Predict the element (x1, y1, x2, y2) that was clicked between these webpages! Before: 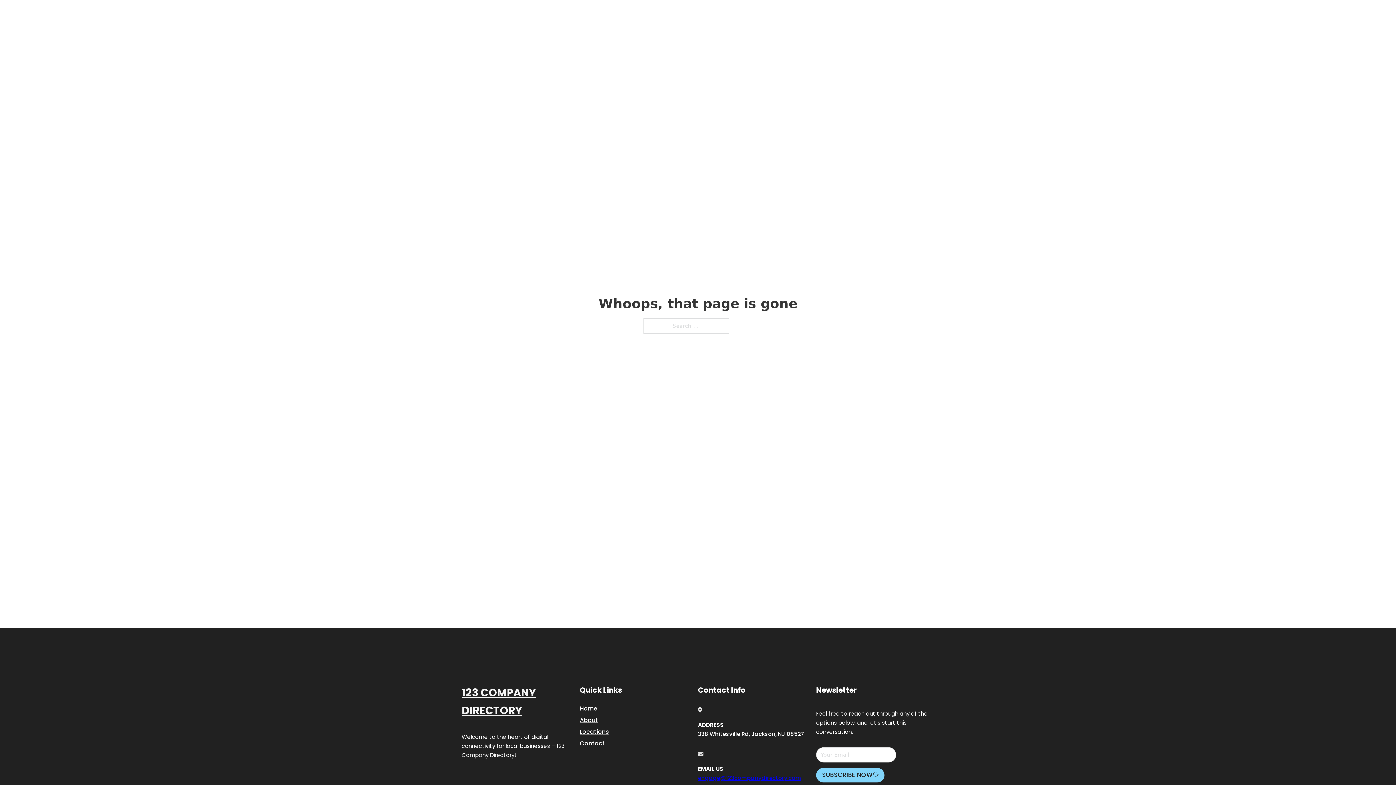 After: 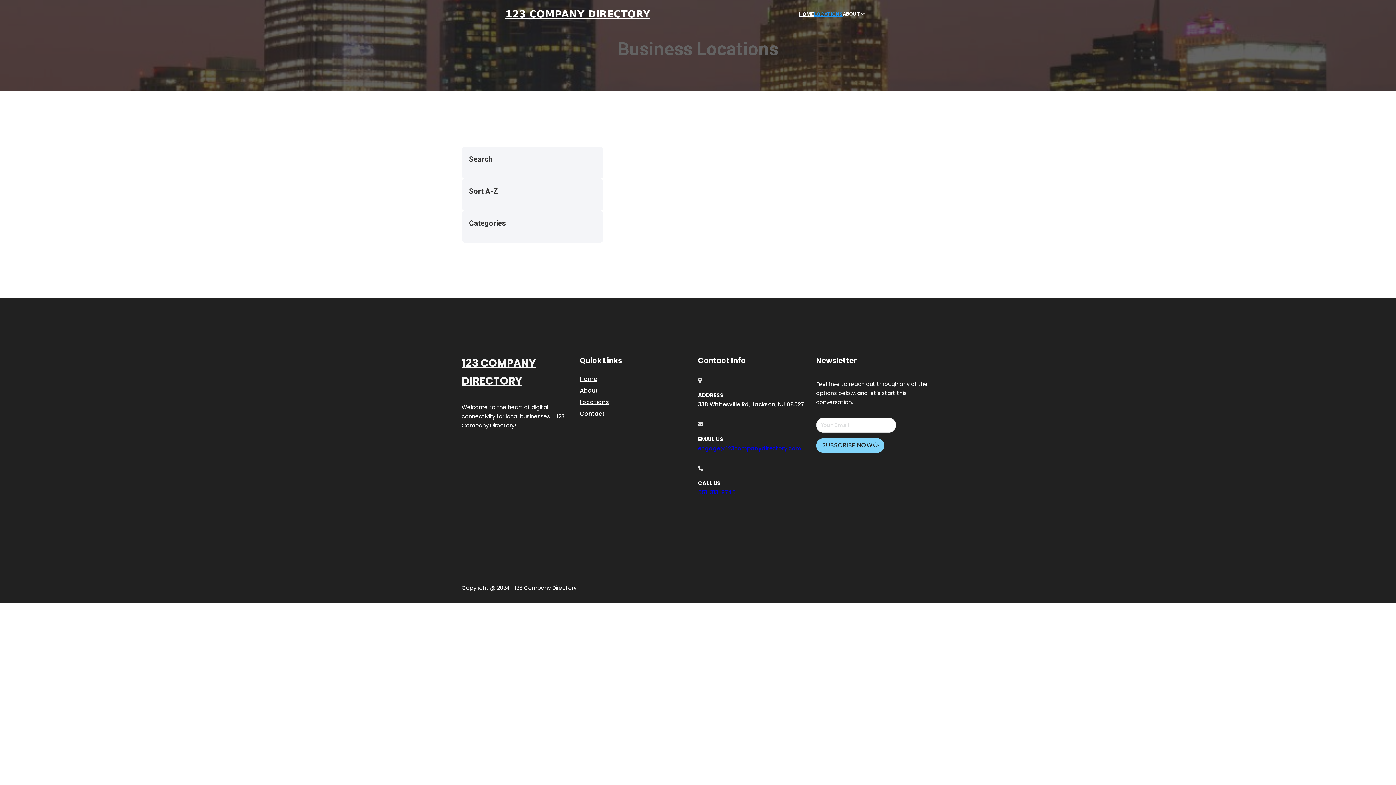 Action: bbox: (580, 727, 609, 736) label: Locations